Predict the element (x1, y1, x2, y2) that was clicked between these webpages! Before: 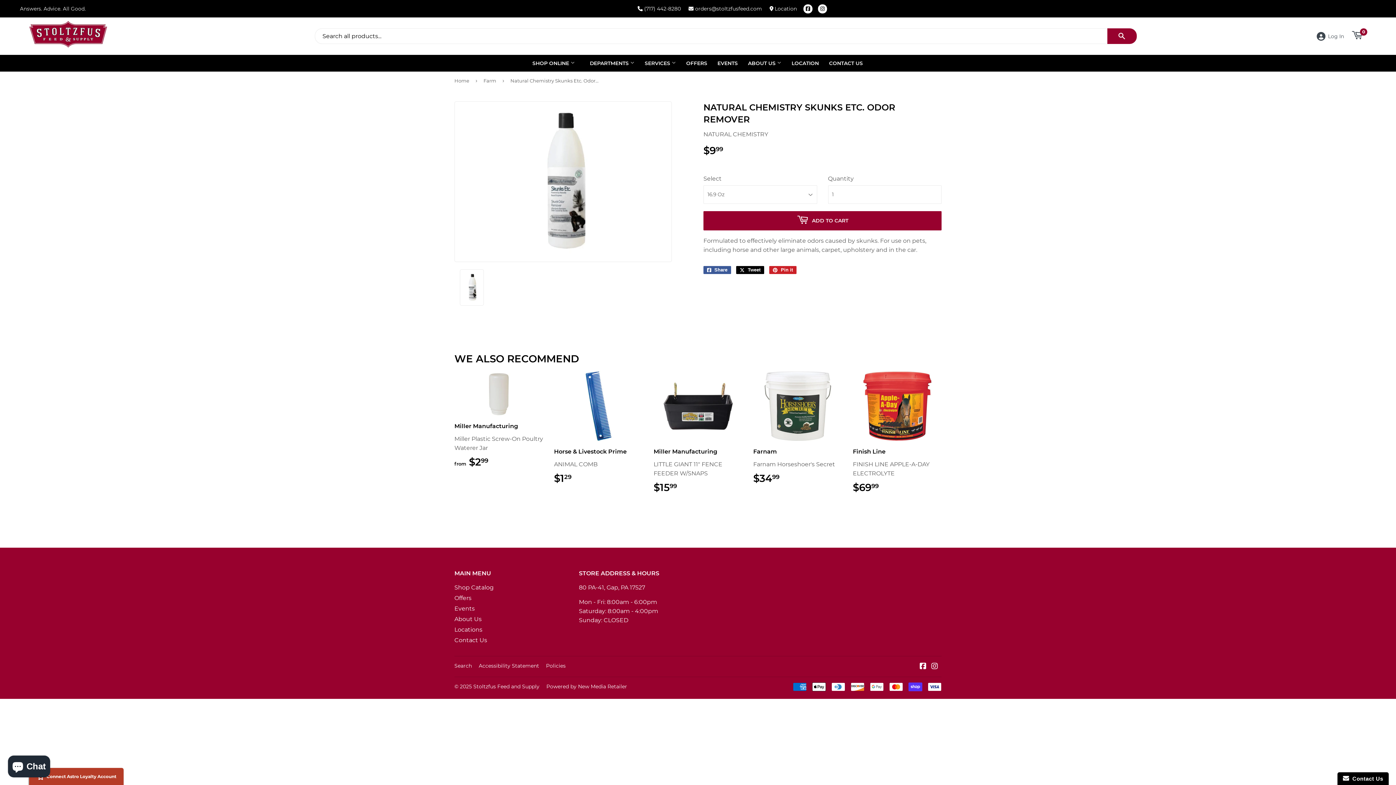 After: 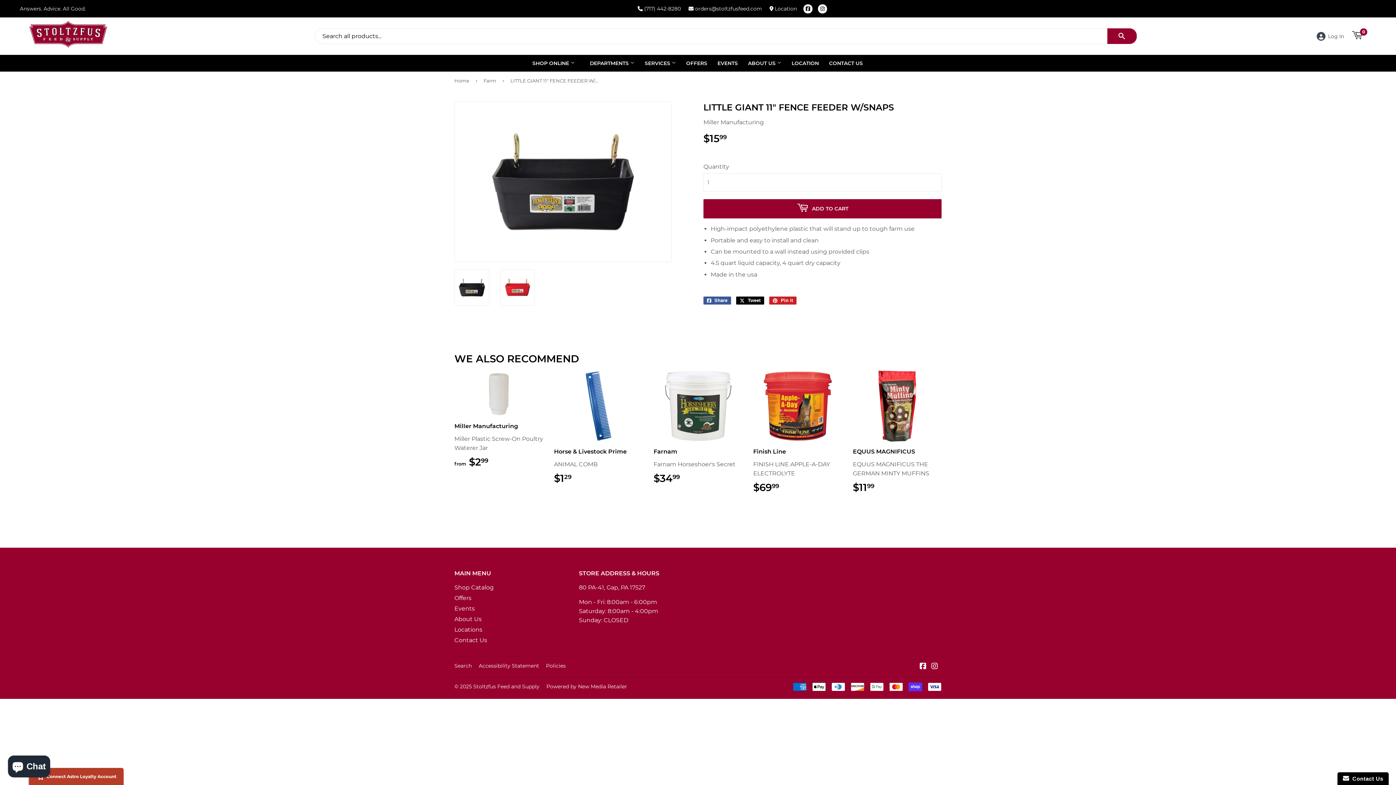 Action: label: Miller Manufacturing

LITTLE GIANT 11" FENCE FEEDER W/SNAPS

$1599
$15.99 bbox: (653, 370, 742, 493)